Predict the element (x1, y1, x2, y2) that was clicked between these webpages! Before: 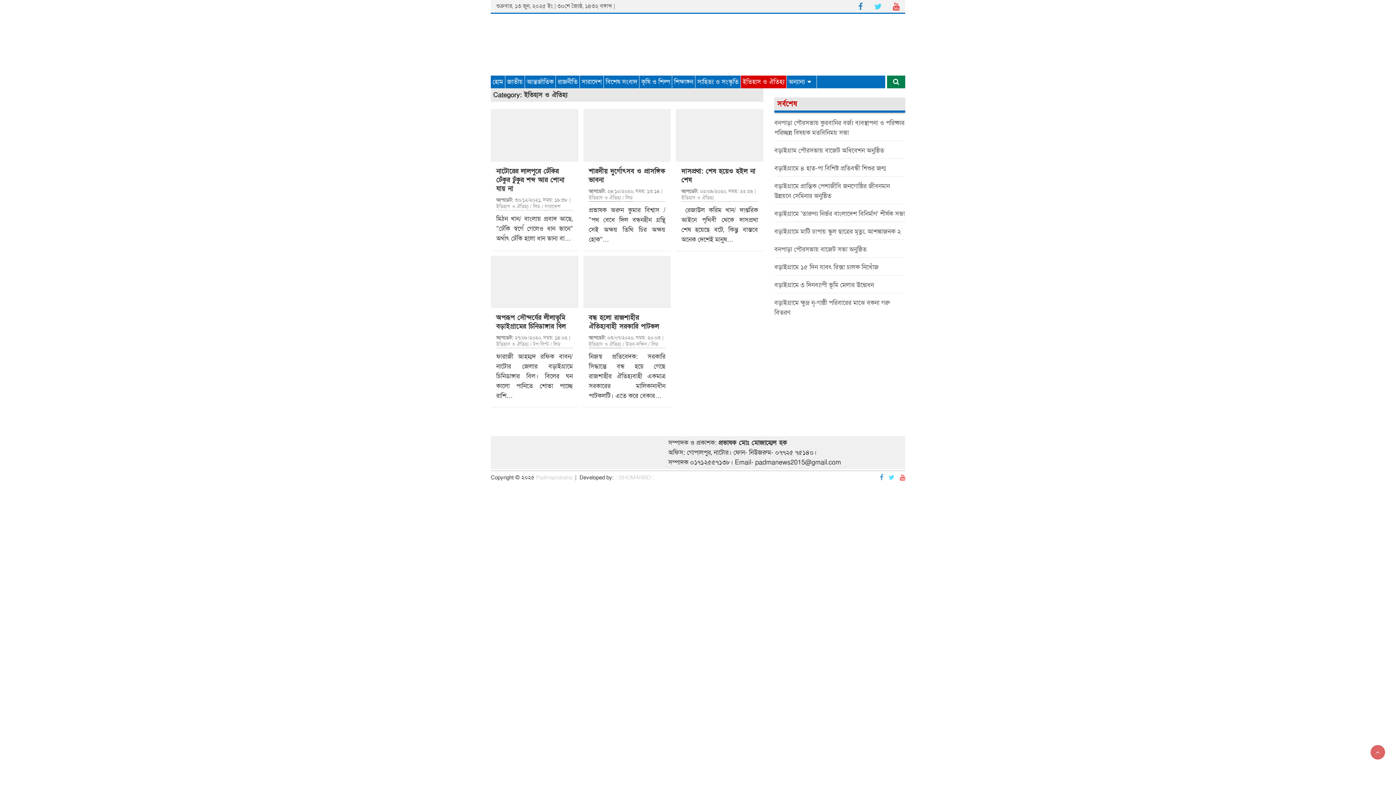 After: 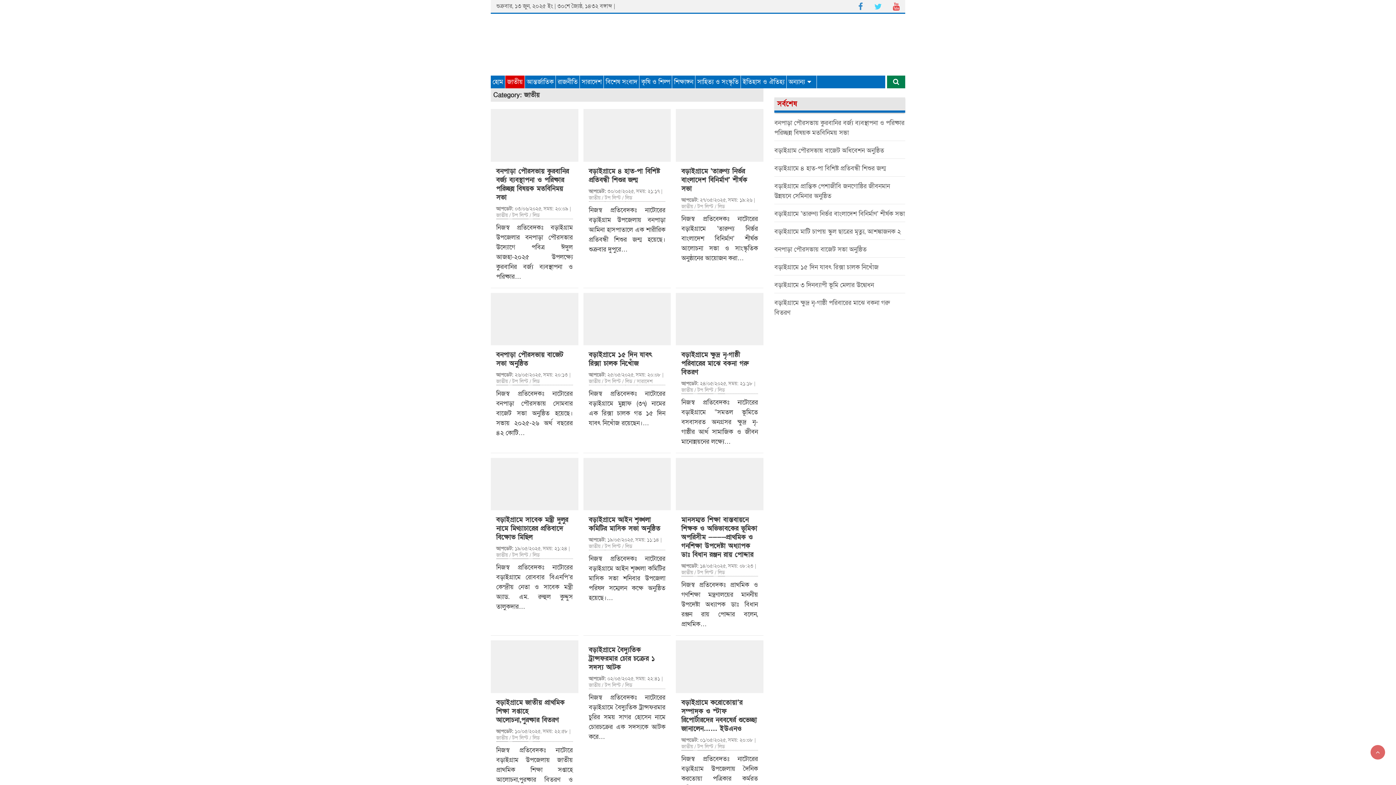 Action: bbox: (505, 75, 525, 88) label: জাতীয়